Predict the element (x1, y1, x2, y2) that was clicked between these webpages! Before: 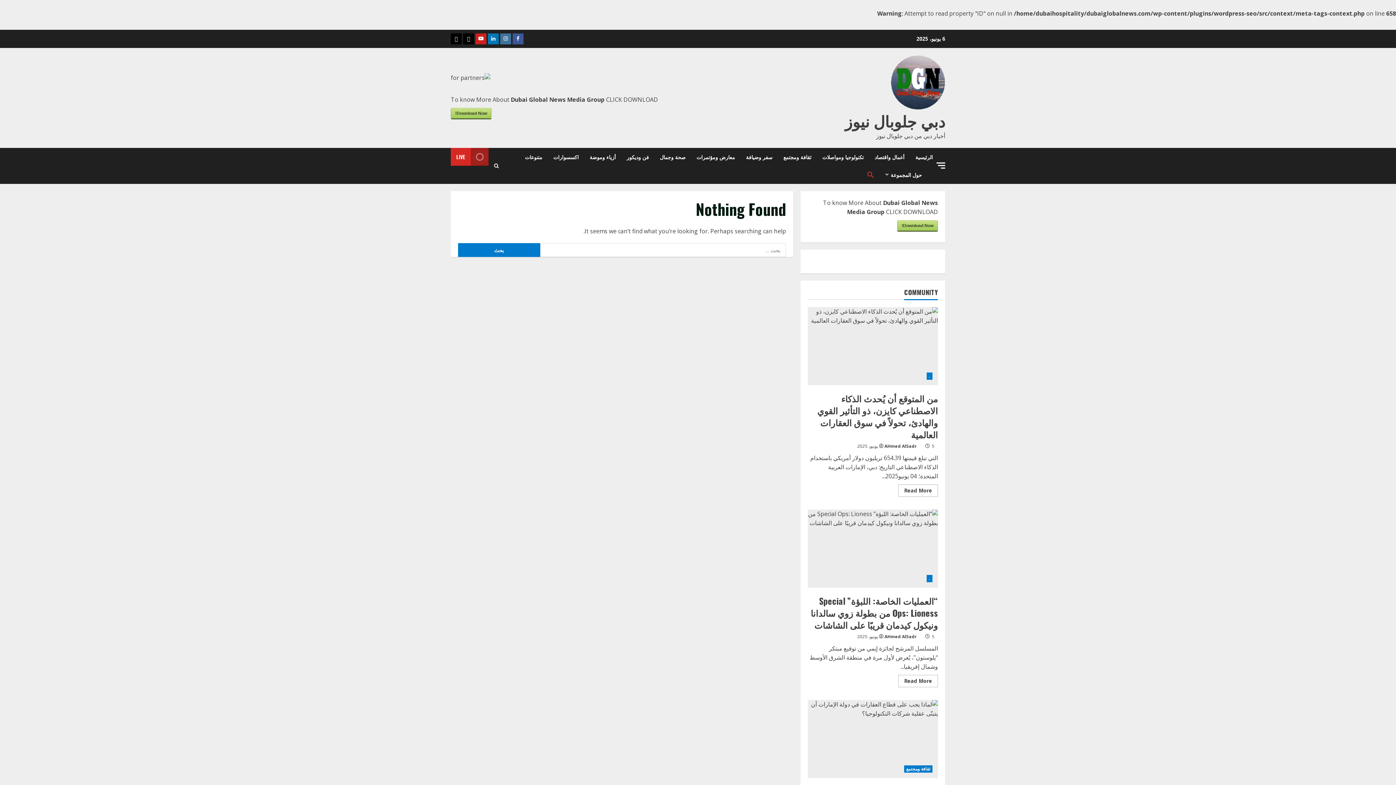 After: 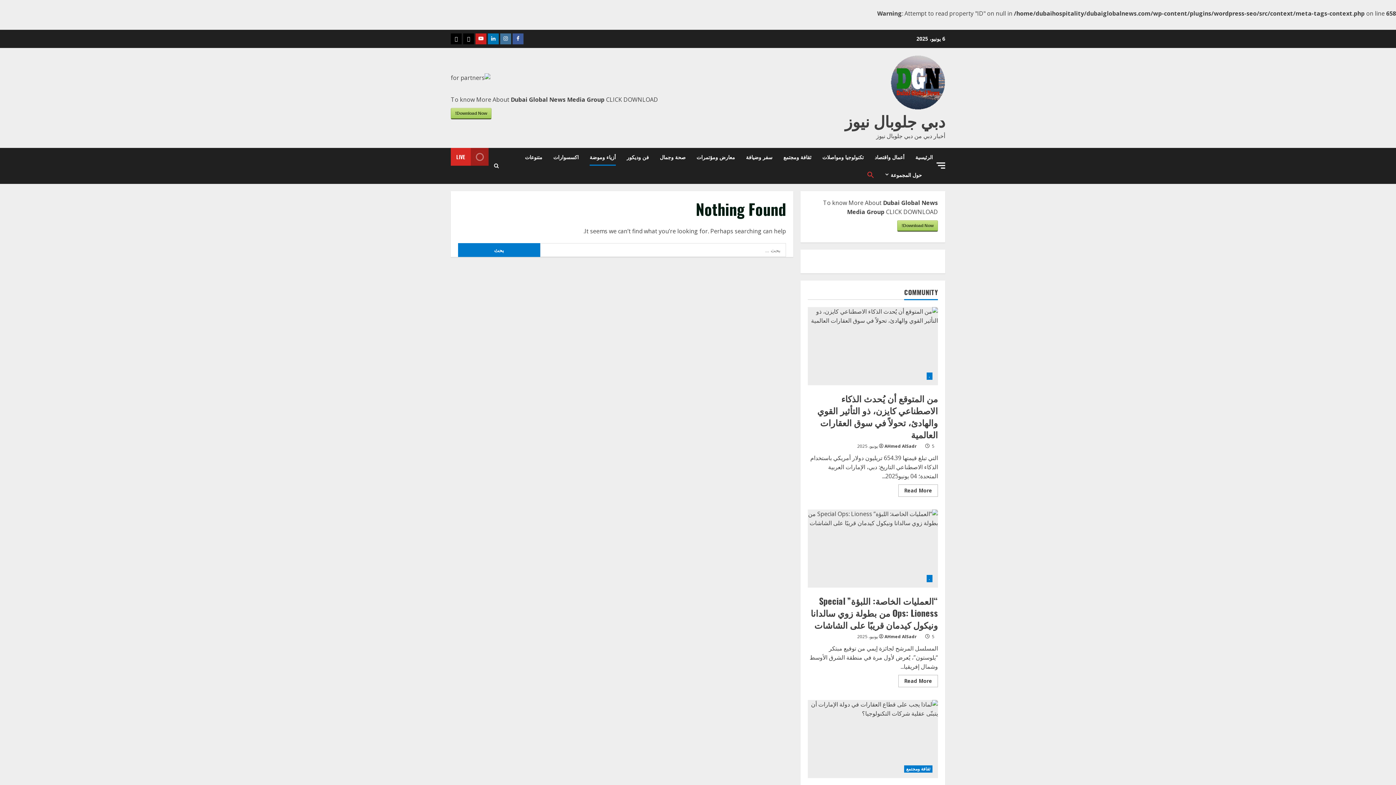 Action: bbox: (584, 148, 621, 165) label: أزياء وموضة